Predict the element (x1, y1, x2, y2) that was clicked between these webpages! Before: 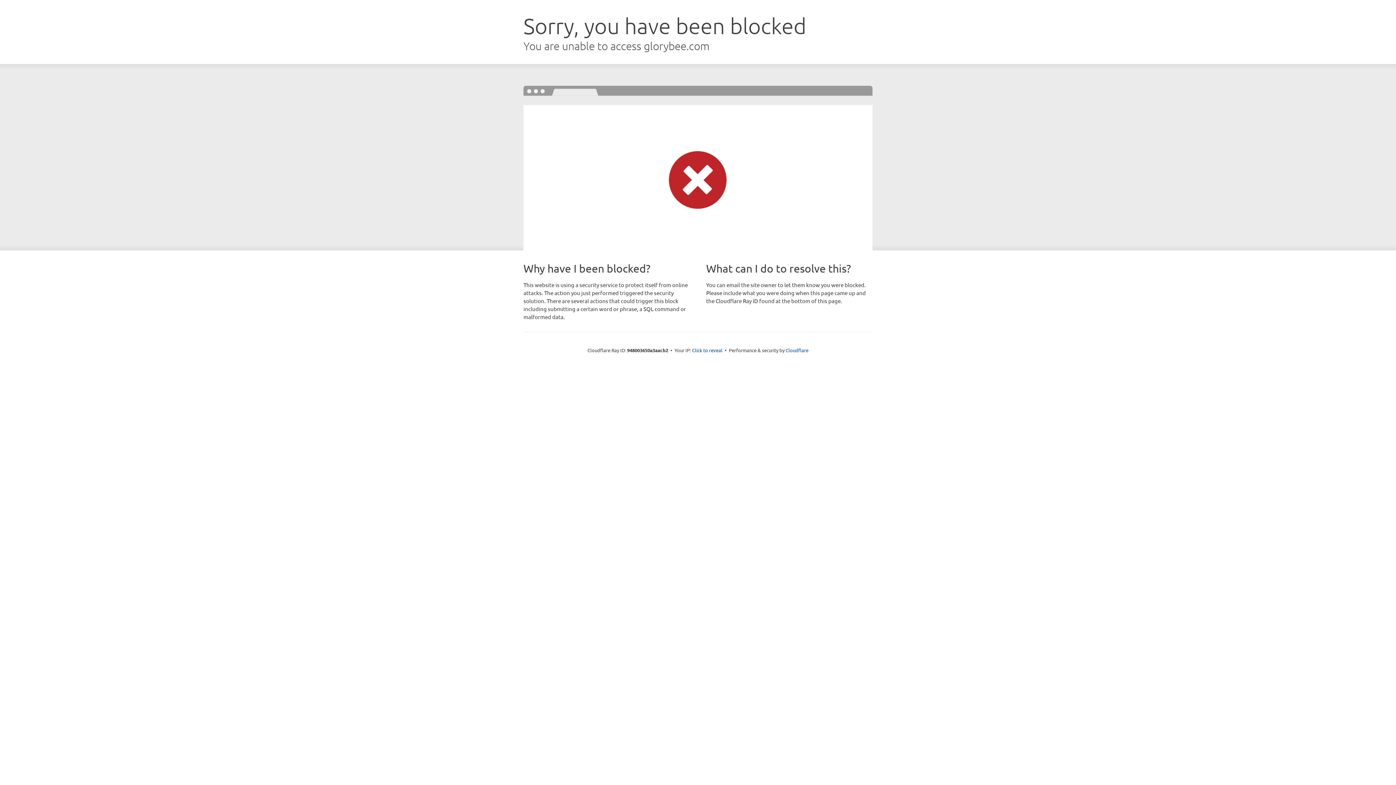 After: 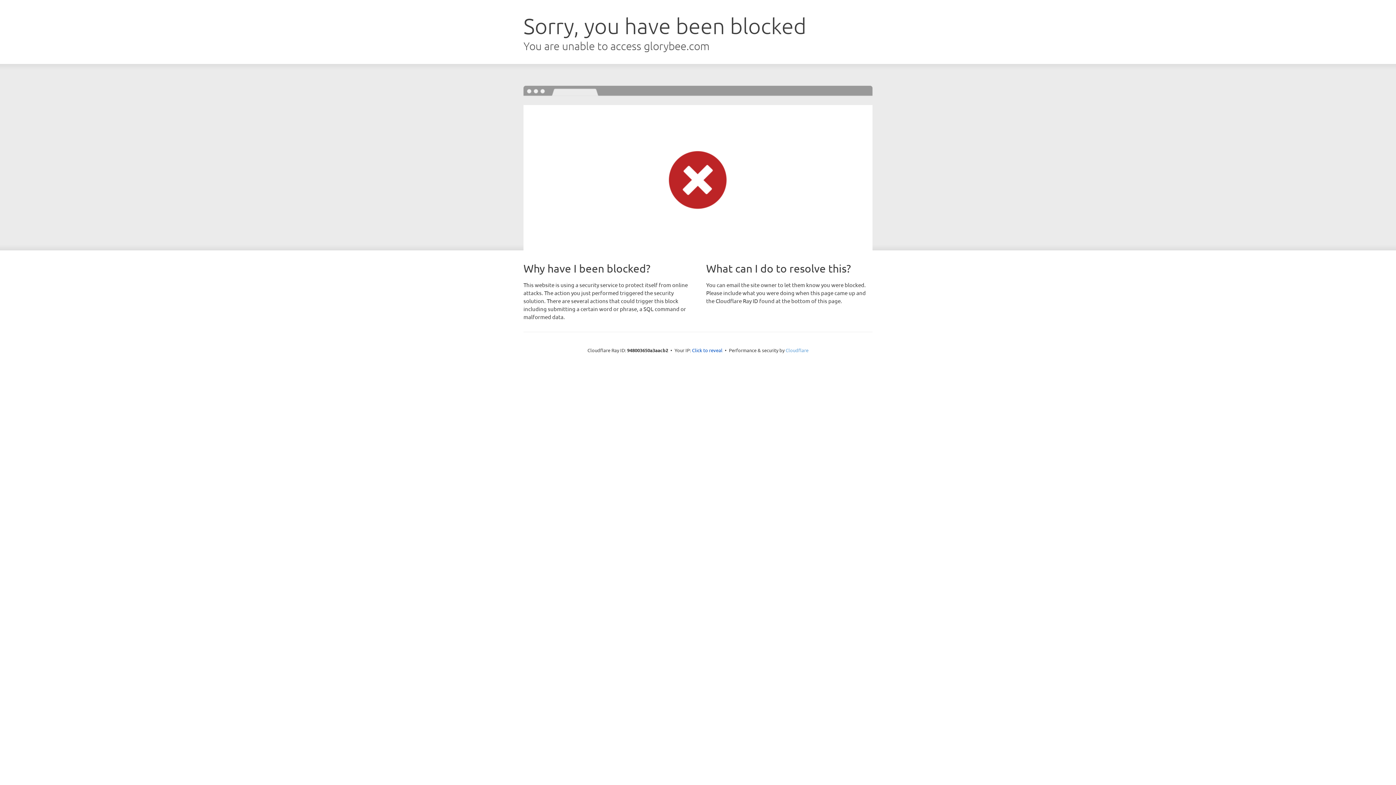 Action: label: Cloudflare bbox: (785, 347, 808, 353)